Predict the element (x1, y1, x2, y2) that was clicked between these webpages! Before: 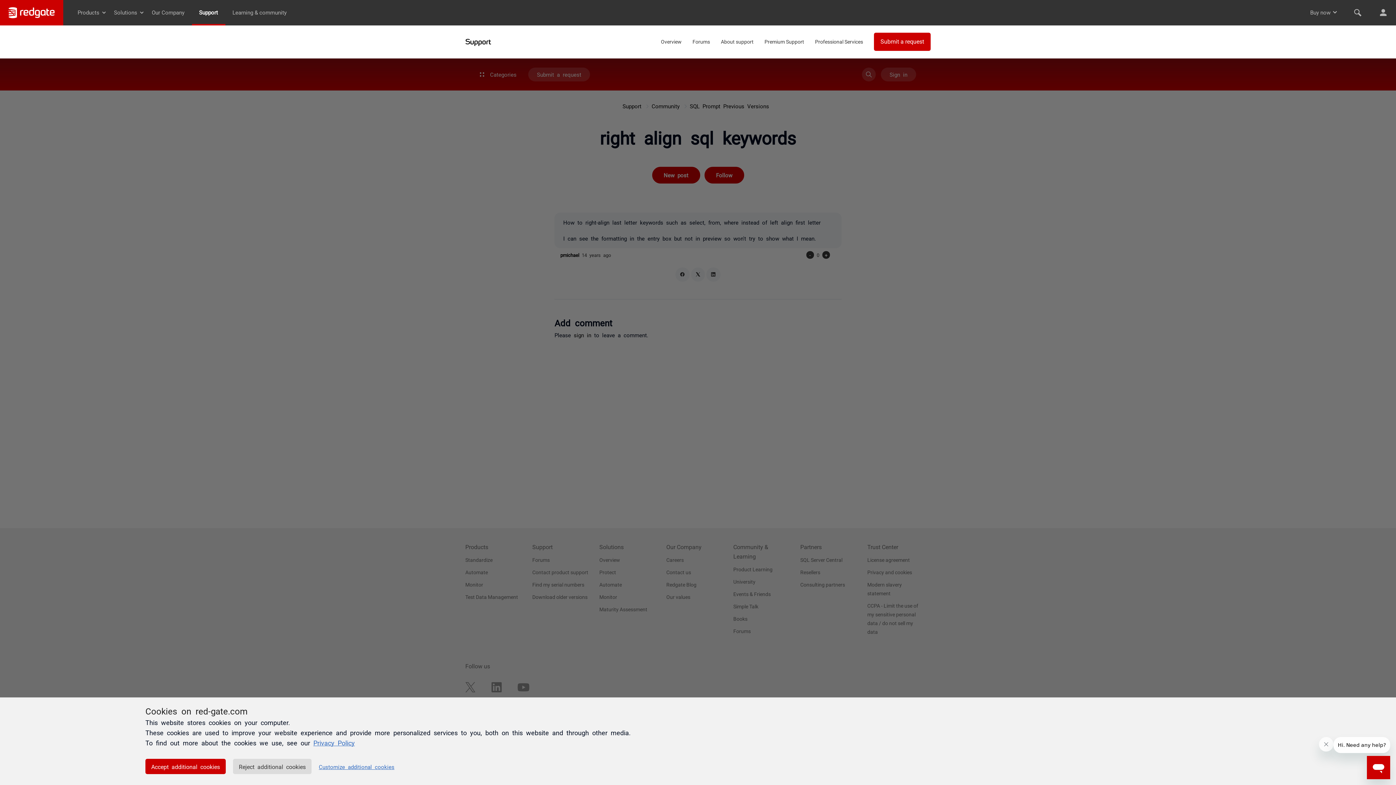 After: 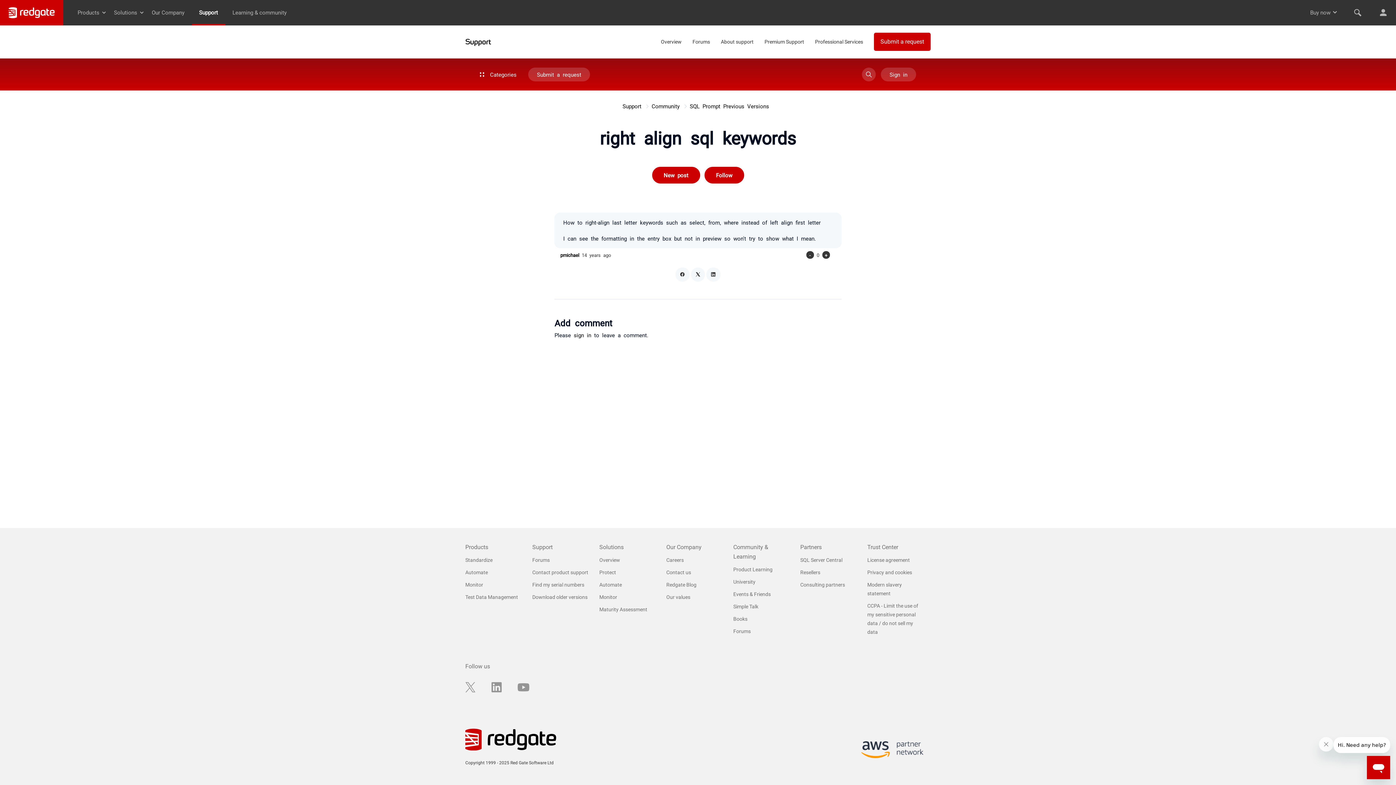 Action: bbox: (145, 759, 225, 774) label: Accept additional cookies